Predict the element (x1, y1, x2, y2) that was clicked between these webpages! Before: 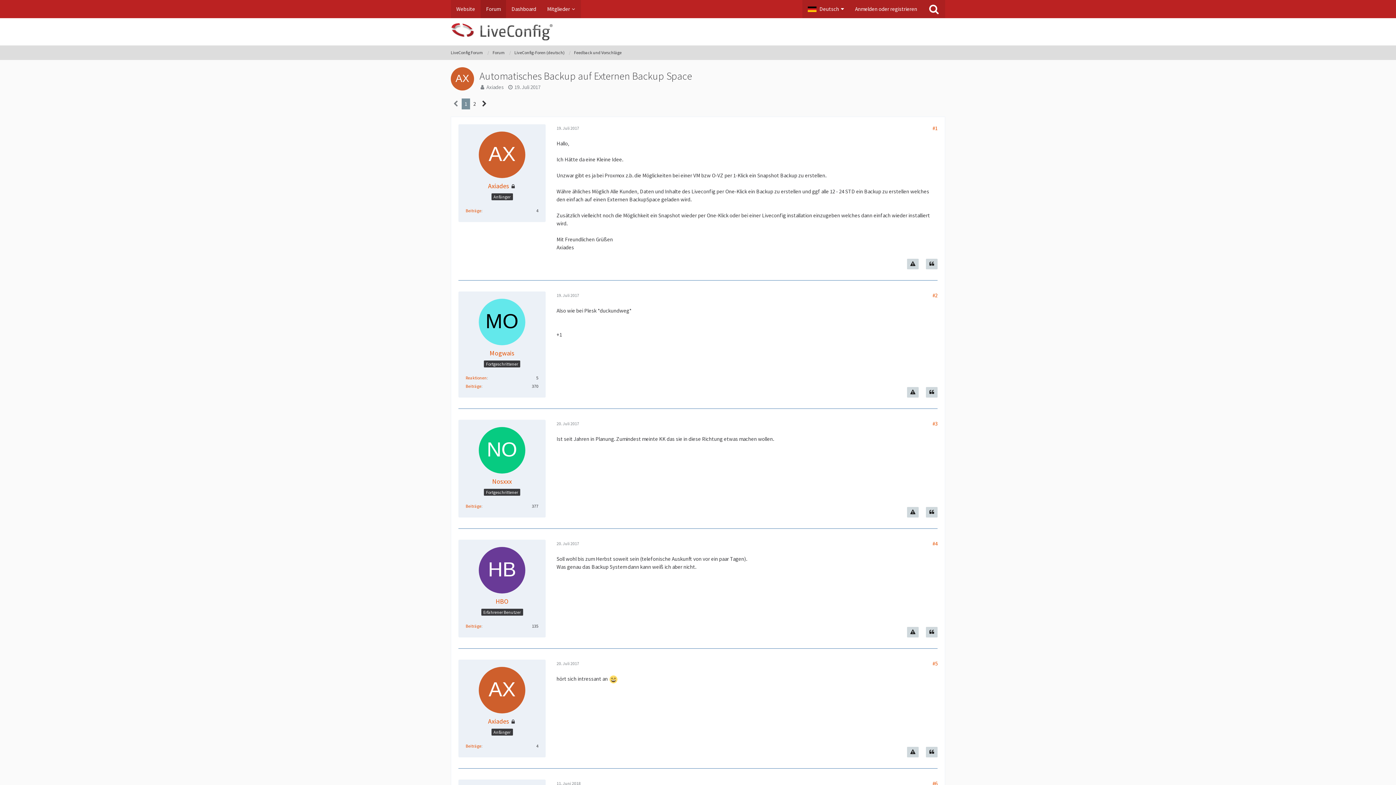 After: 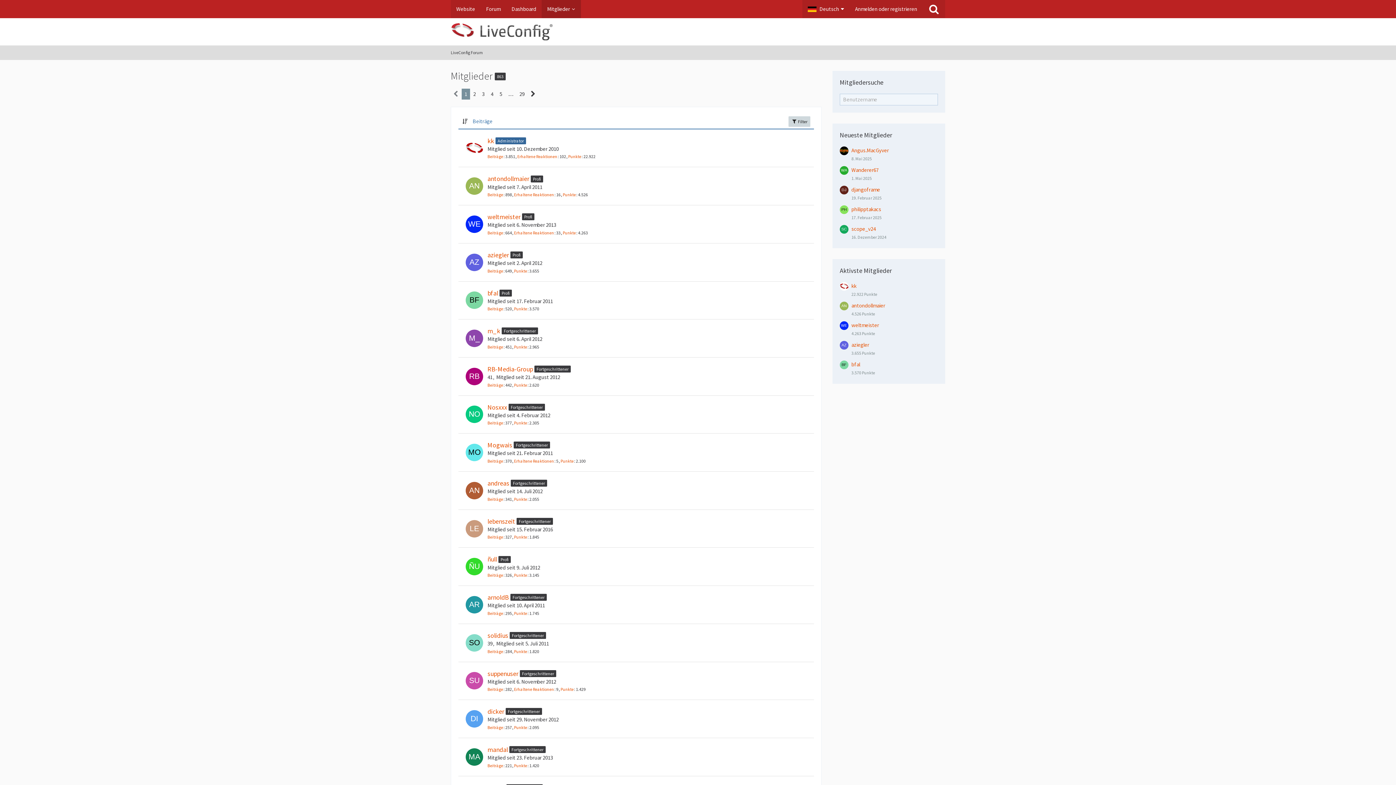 Action: label: Mitglieder bbox: (541, 0, 581, 18)